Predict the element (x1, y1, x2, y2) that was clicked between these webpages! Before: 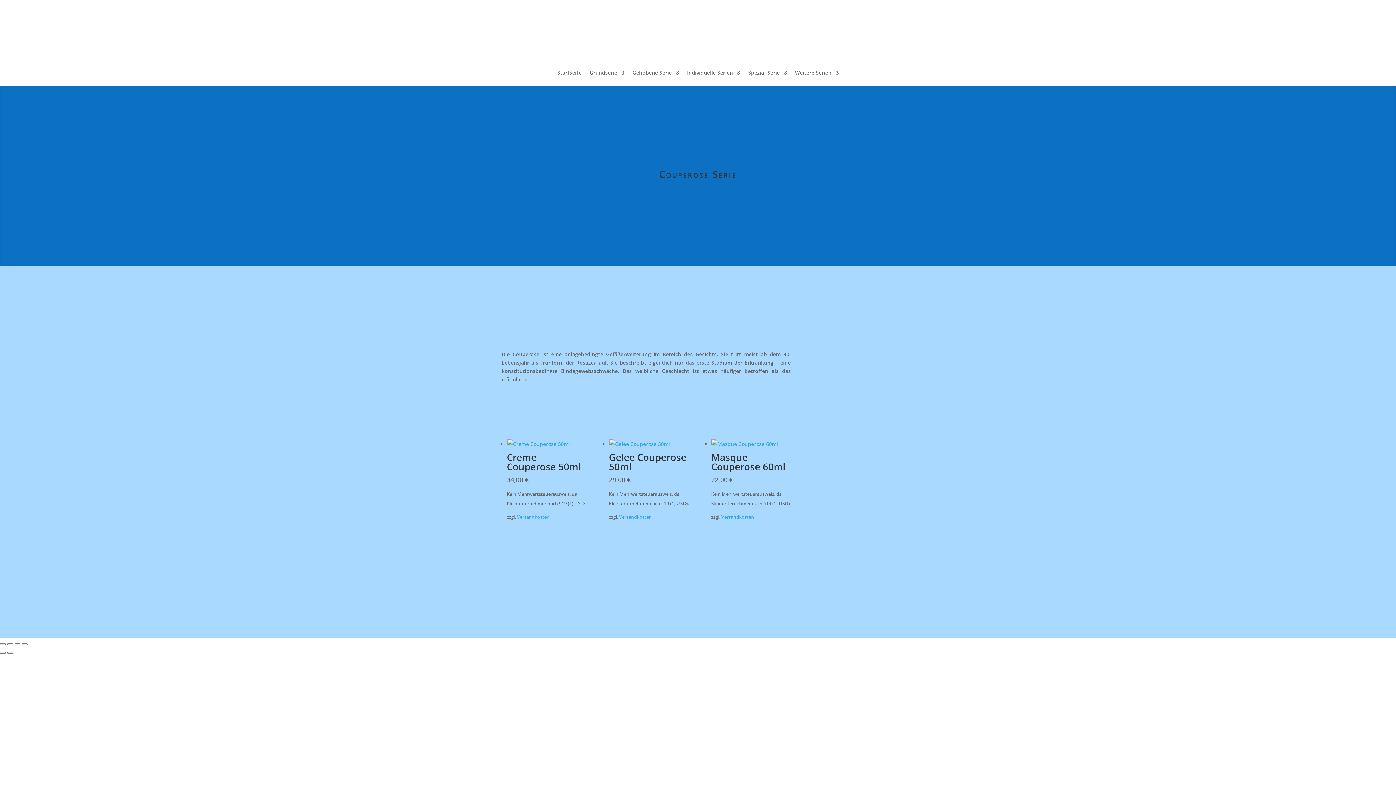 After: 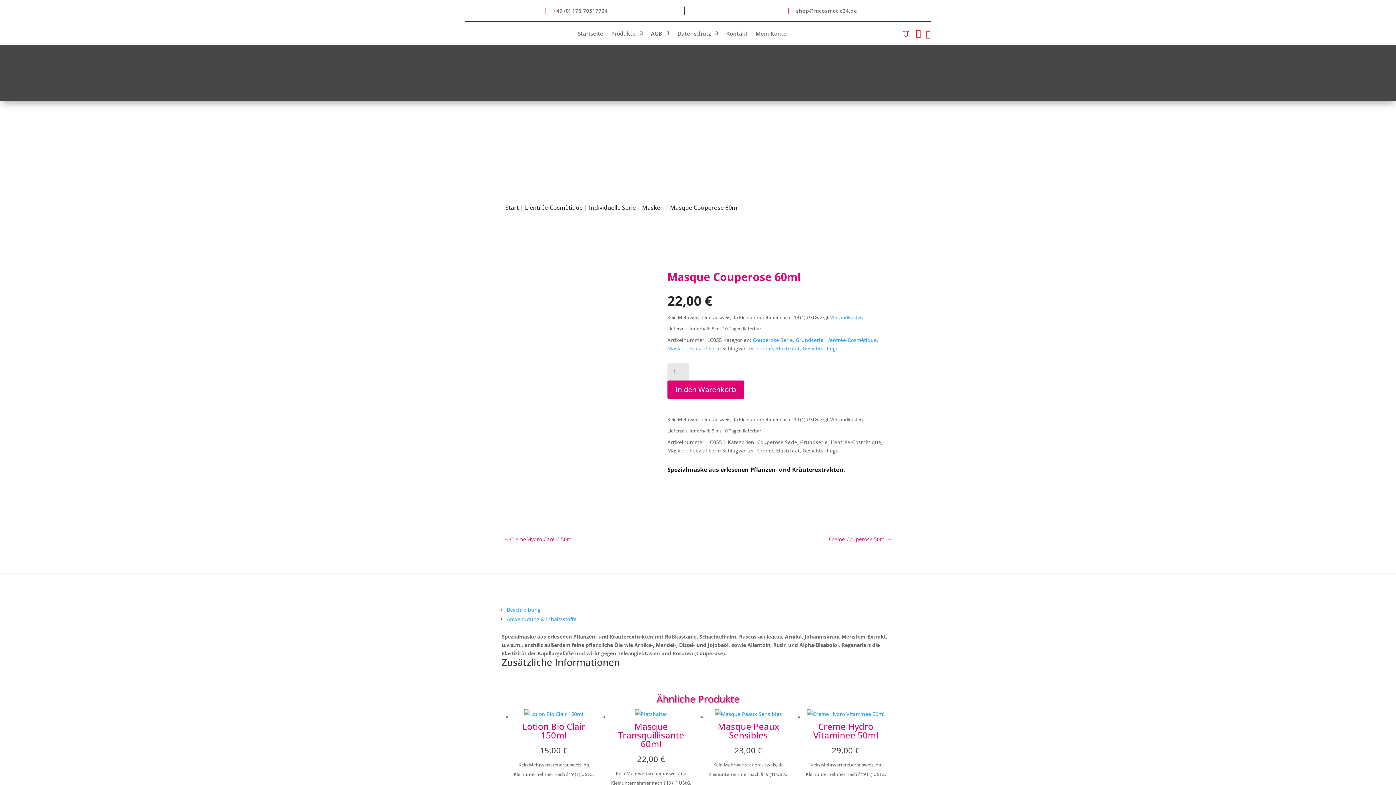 Action: label: Masque Couperose 60ml
22,00 € bbox: (711, 439, 792, 484)